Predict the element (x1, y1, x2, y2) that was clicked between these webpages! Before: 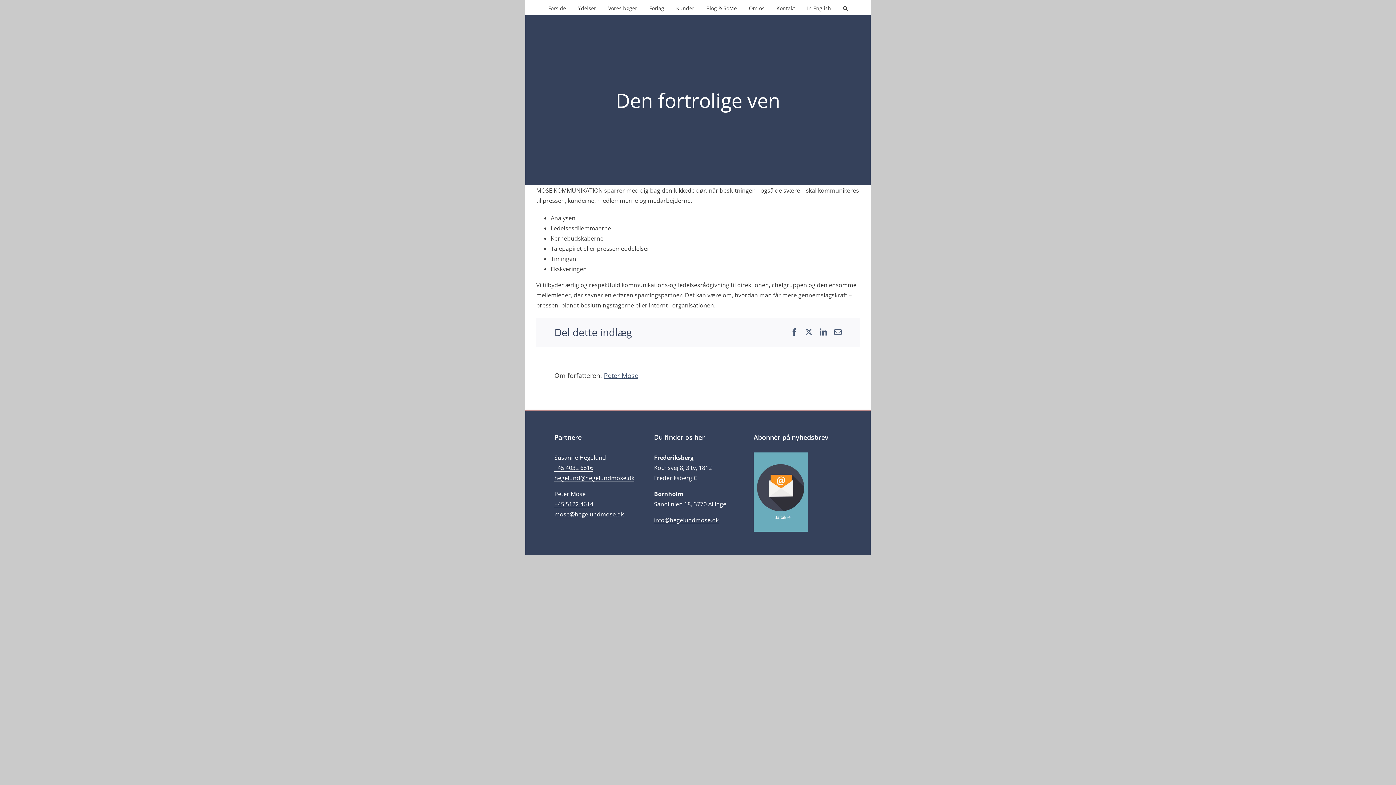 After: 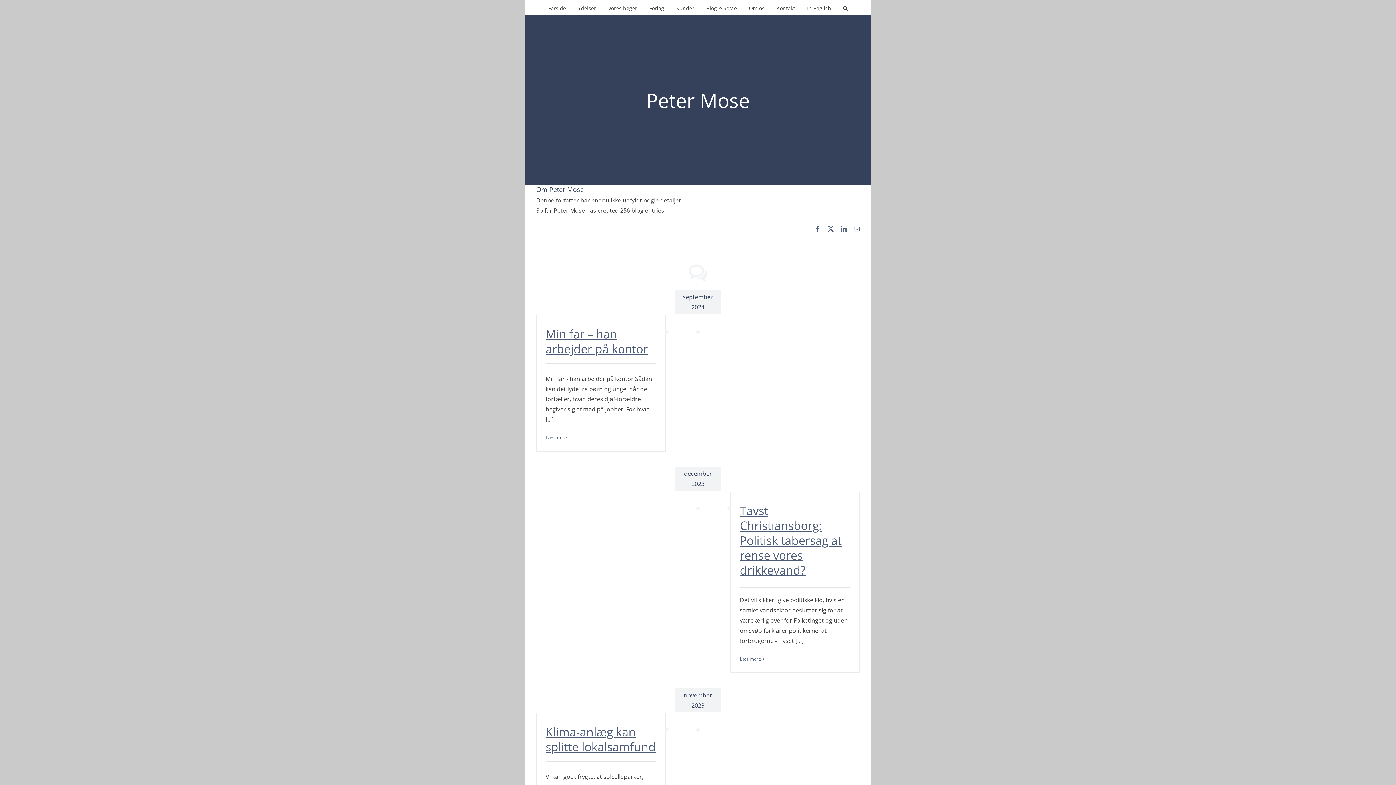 Action: label: Peter Mose bbox: (604, 371, 638, 379)